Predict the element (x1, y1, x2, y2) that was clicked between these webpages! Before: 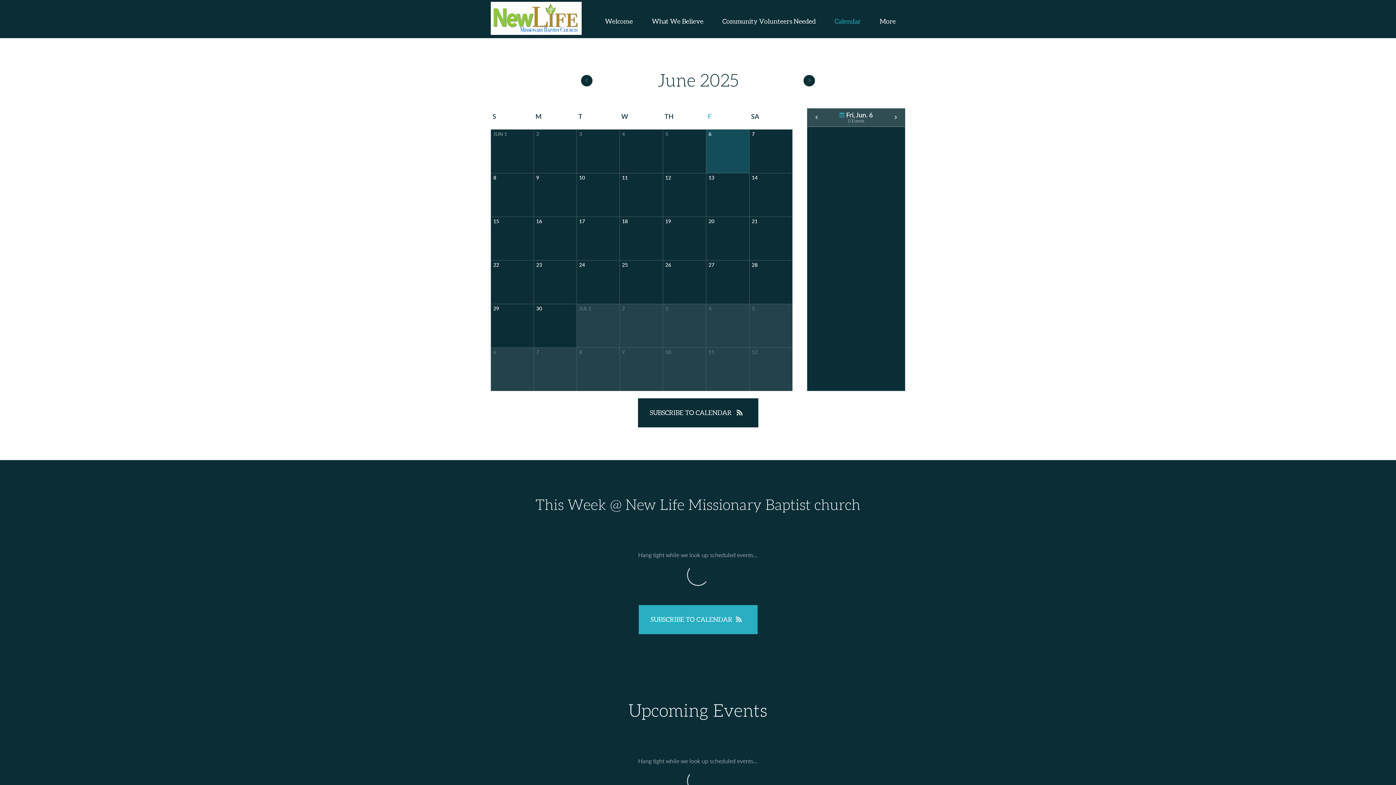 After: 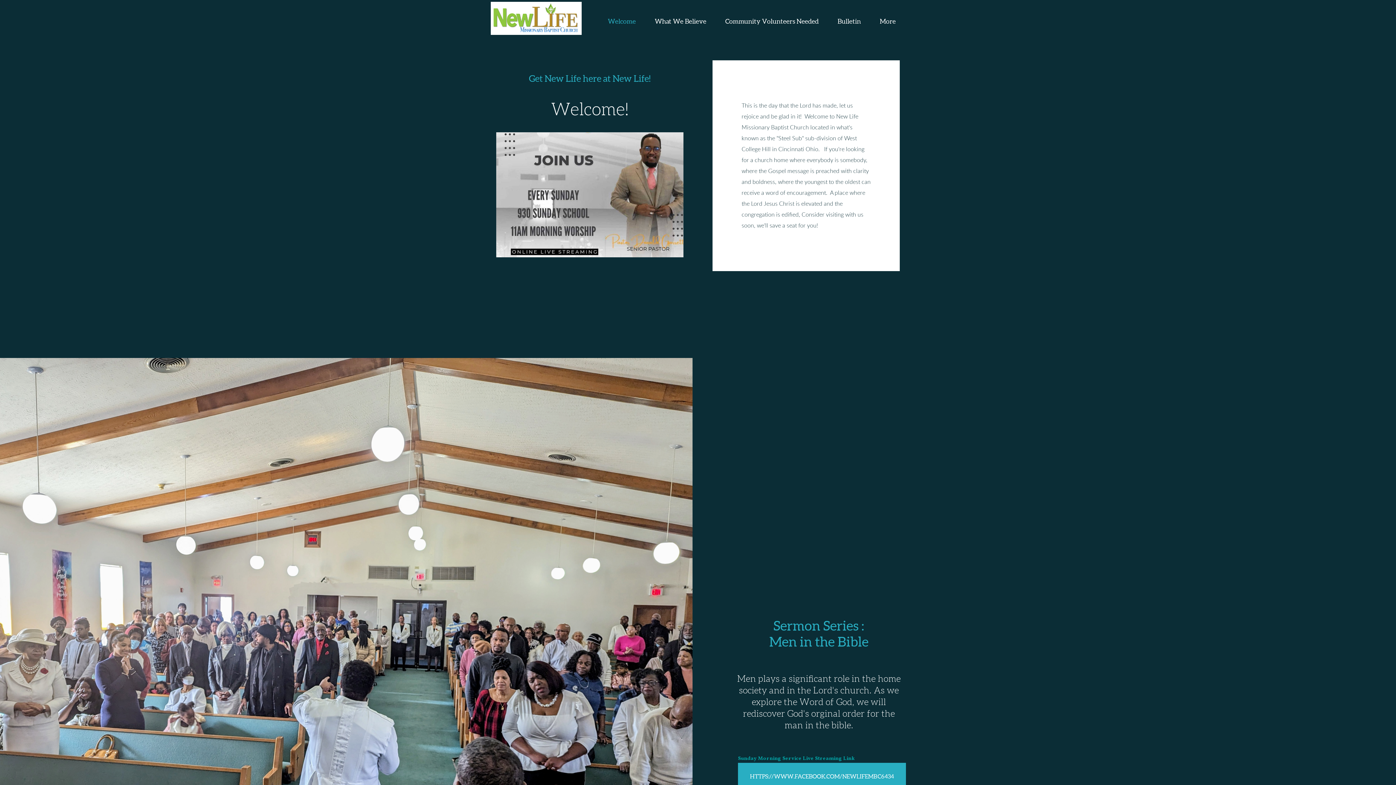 Action: label: Welcome bbox: (605, 17, 633, 25)